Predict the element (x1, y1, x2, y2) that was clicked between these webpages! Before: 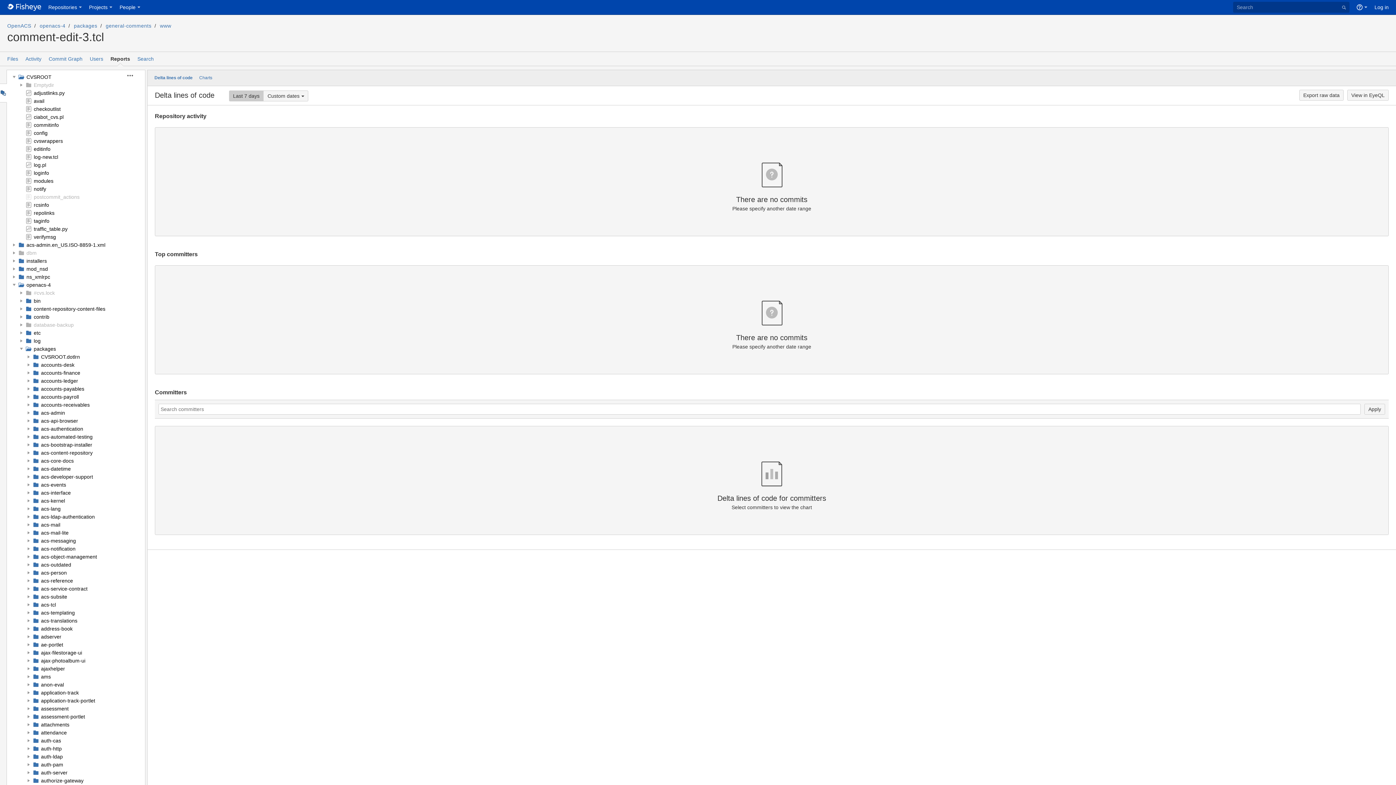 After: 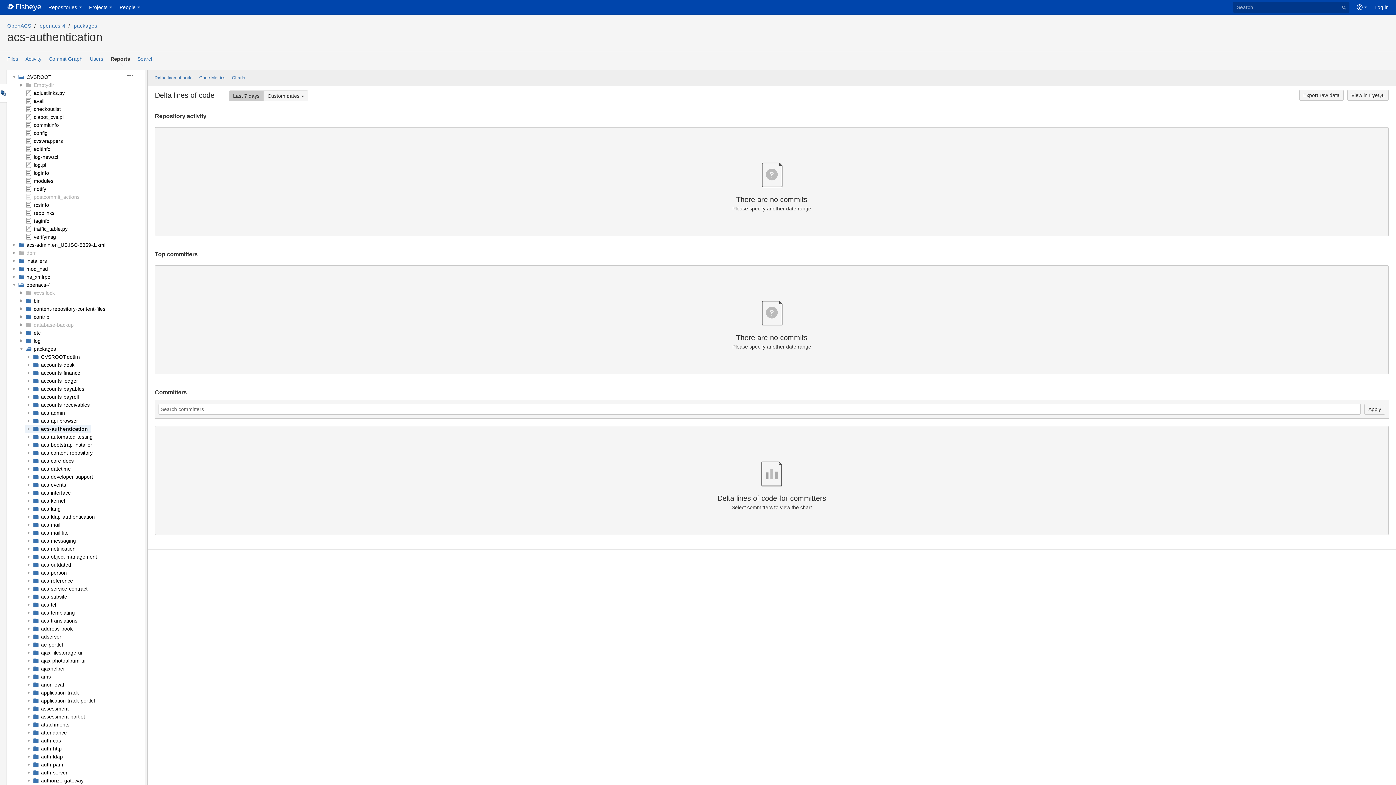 Action: label: acs-authentication bbox: (41, 426, 83, 432)